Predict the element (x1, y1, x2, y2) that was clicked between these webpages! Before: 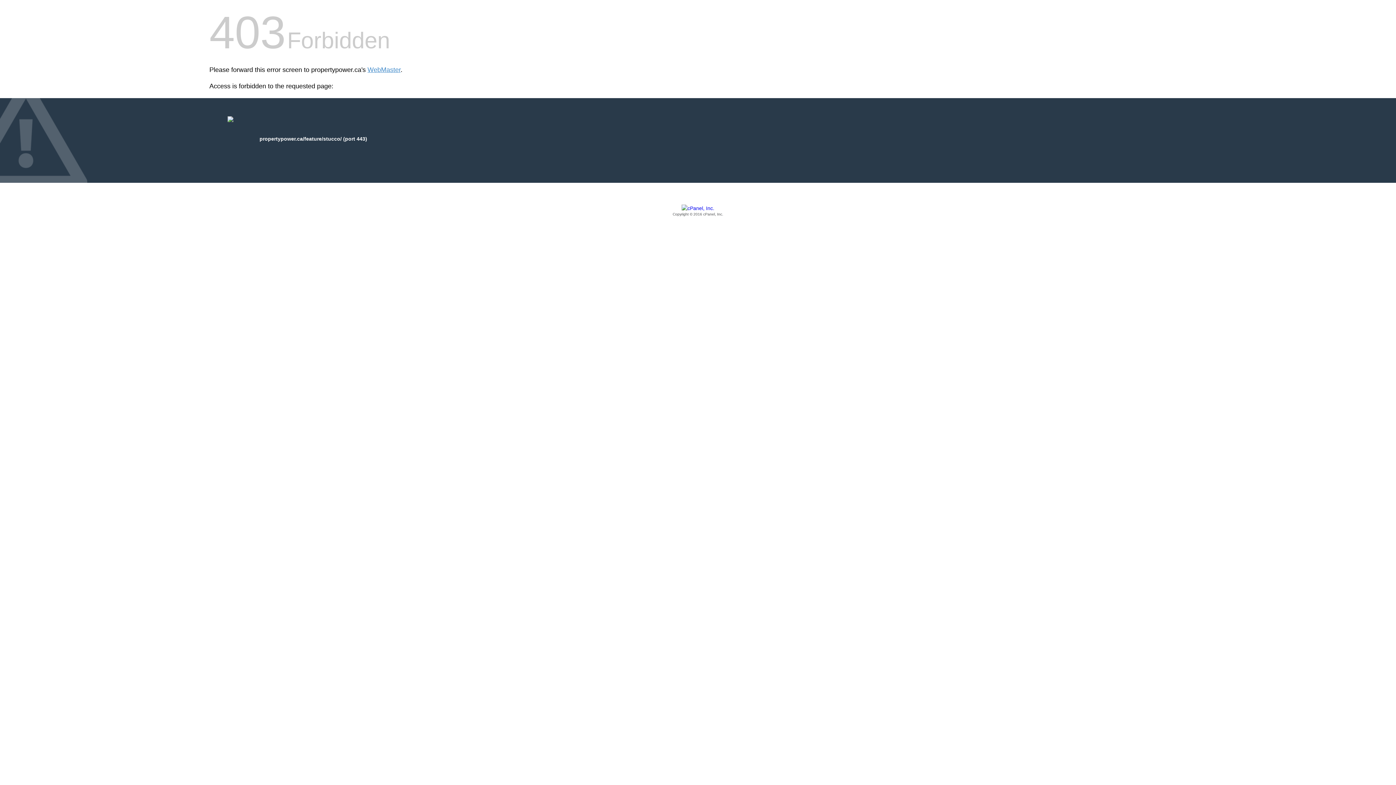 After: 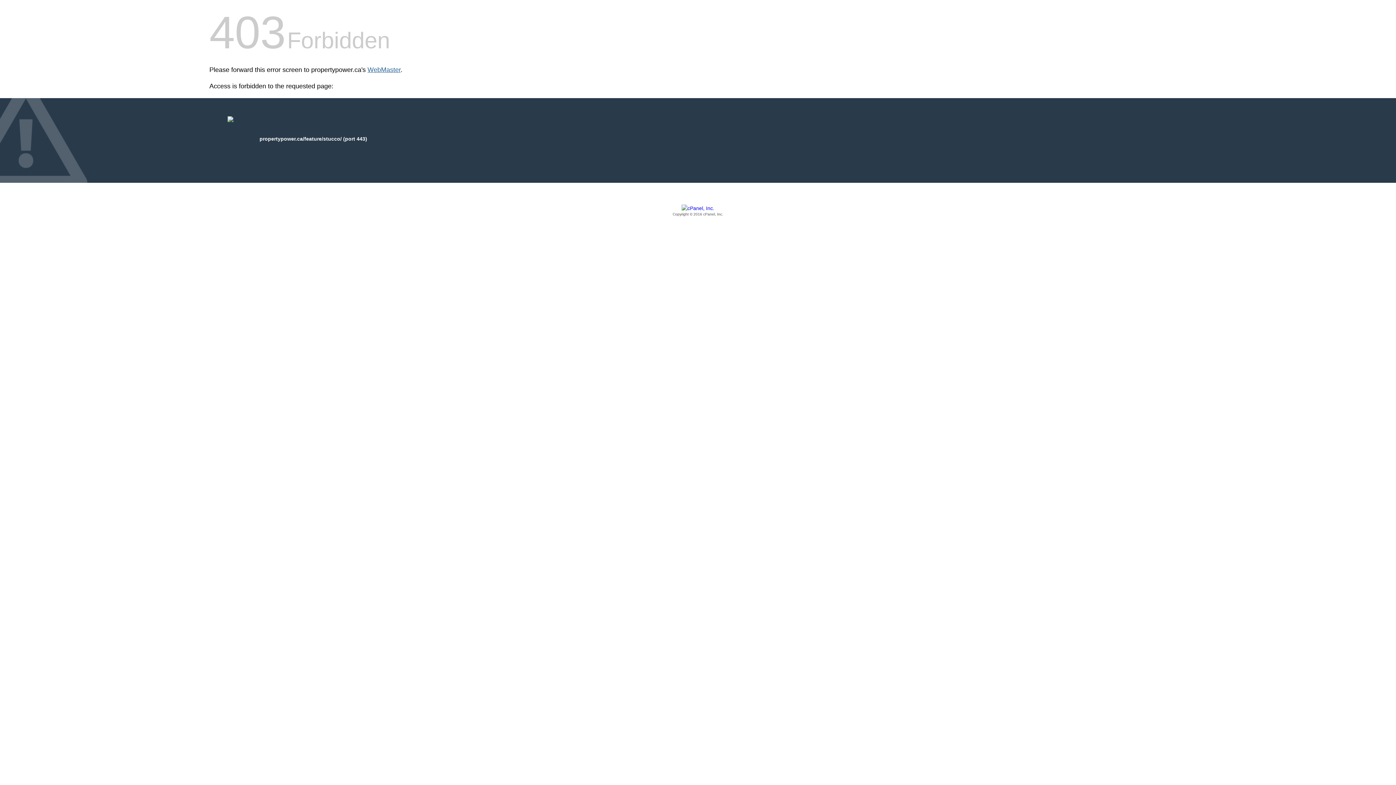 Action: label: WebMaster bbox: (367, 66, 400, 73)